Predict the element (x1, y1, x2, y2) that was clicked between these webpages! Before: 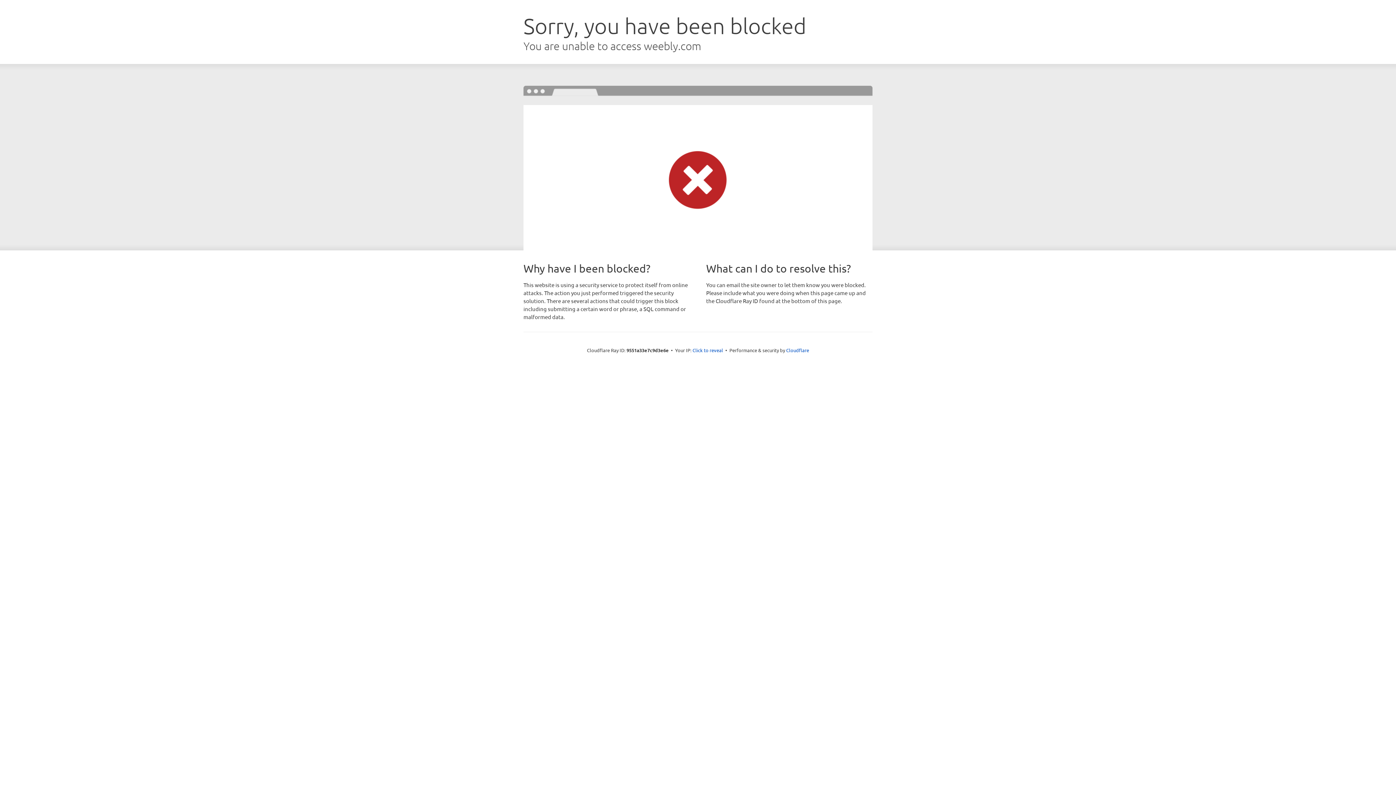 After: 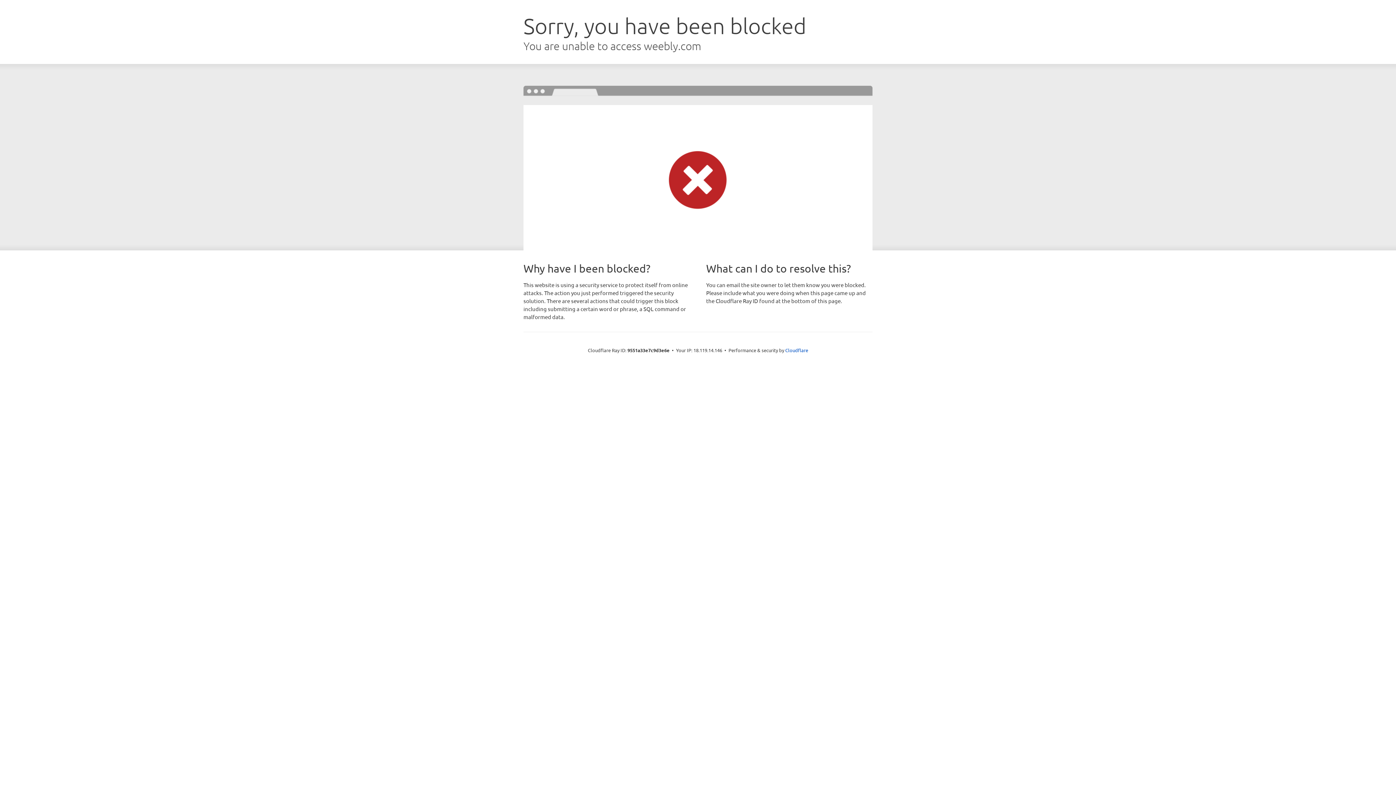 Action: bbox: (692, 346, 723, 353) label: Click to reveal